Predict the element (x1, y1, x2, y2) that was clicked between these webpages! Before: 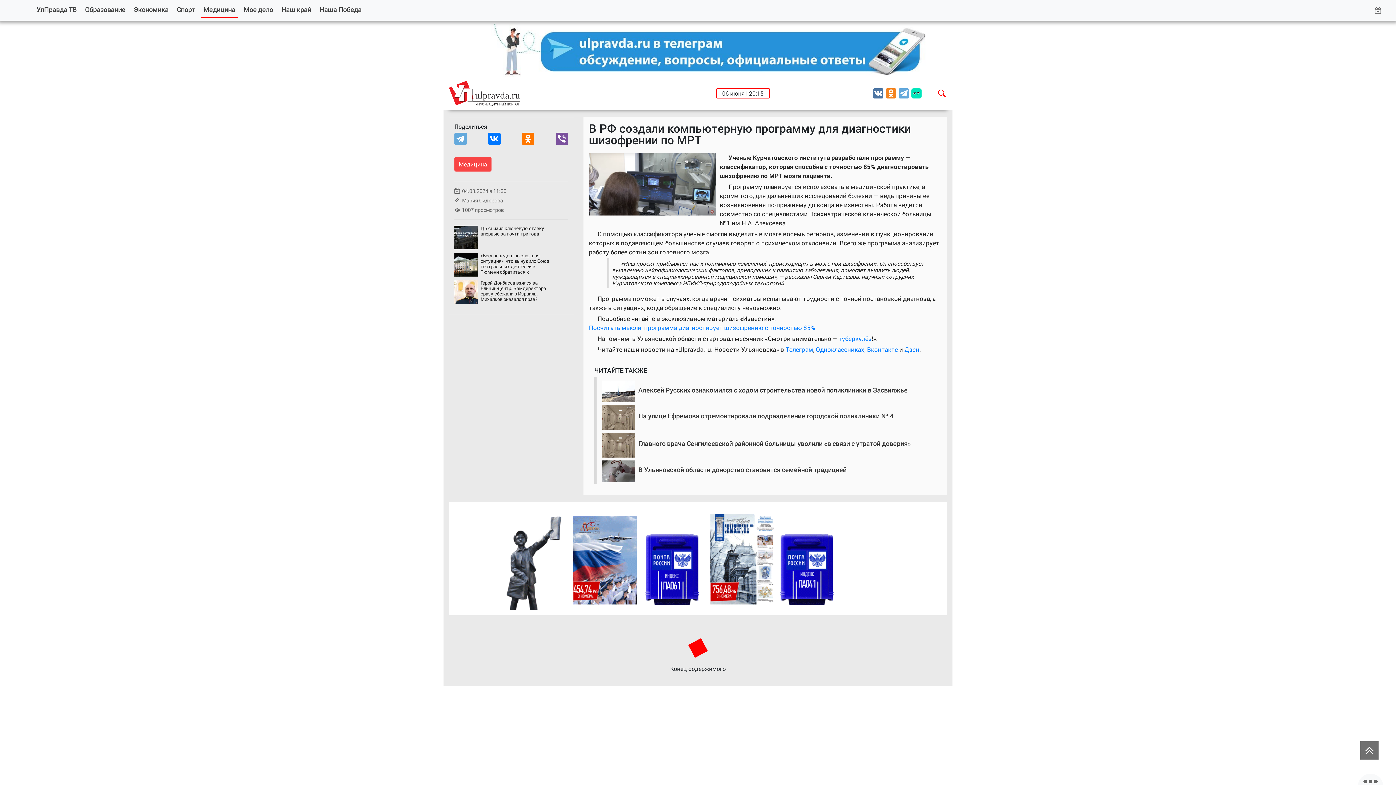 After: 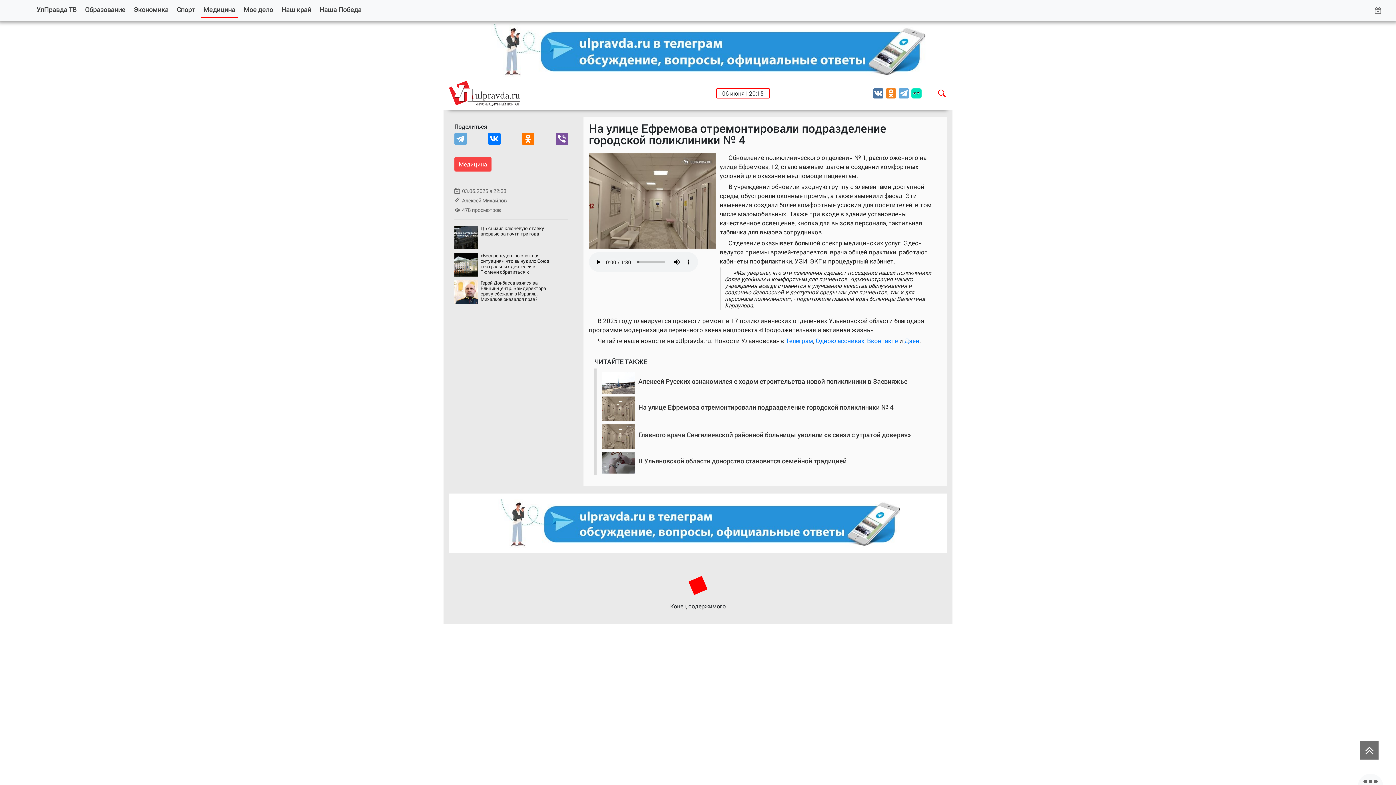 Action: bbox: (638, 412, 893, 420) label: На улице Ефремова отремонтировали подразделение городской поликлиники № 4